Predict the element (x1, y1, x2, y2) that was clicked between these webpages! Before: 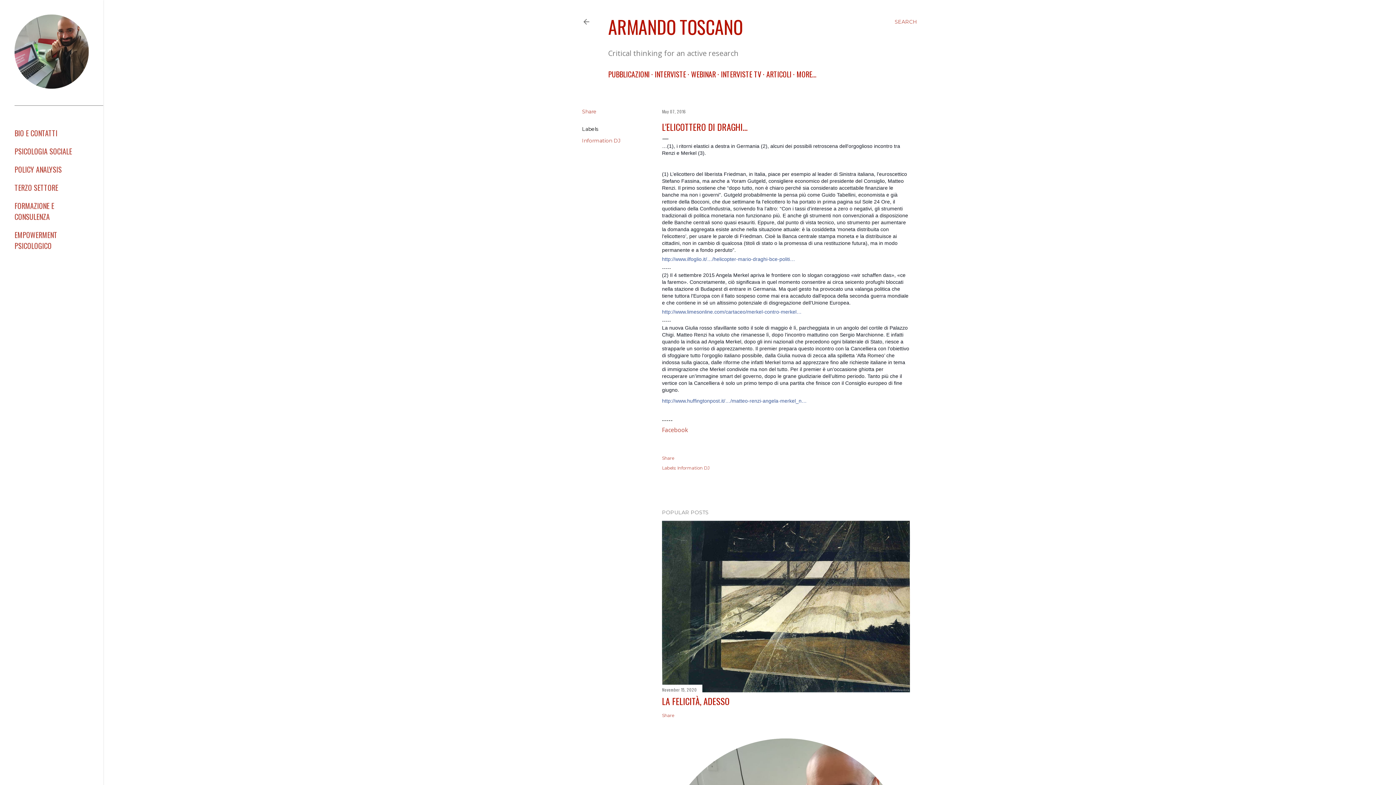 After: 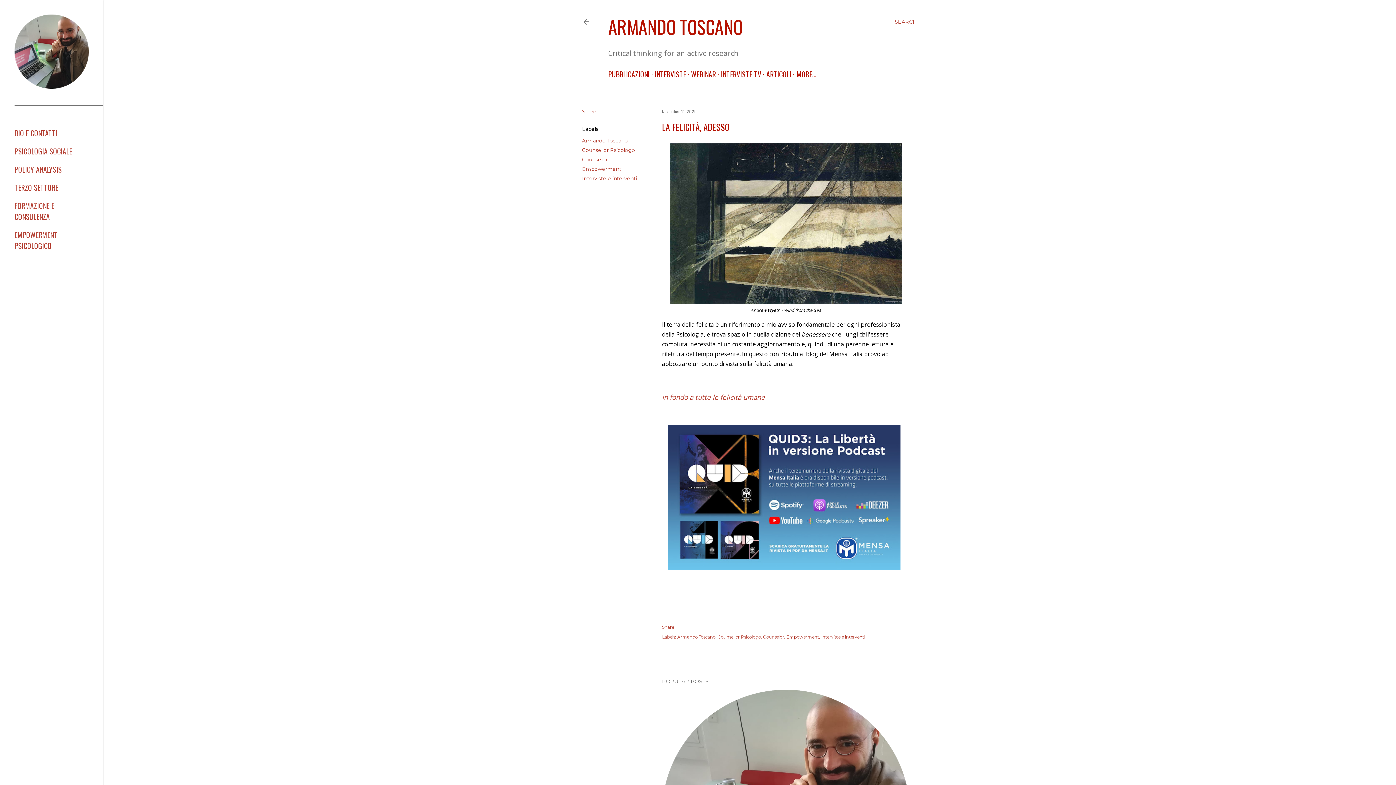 Action: bbox: (662, 685, 910, 694)